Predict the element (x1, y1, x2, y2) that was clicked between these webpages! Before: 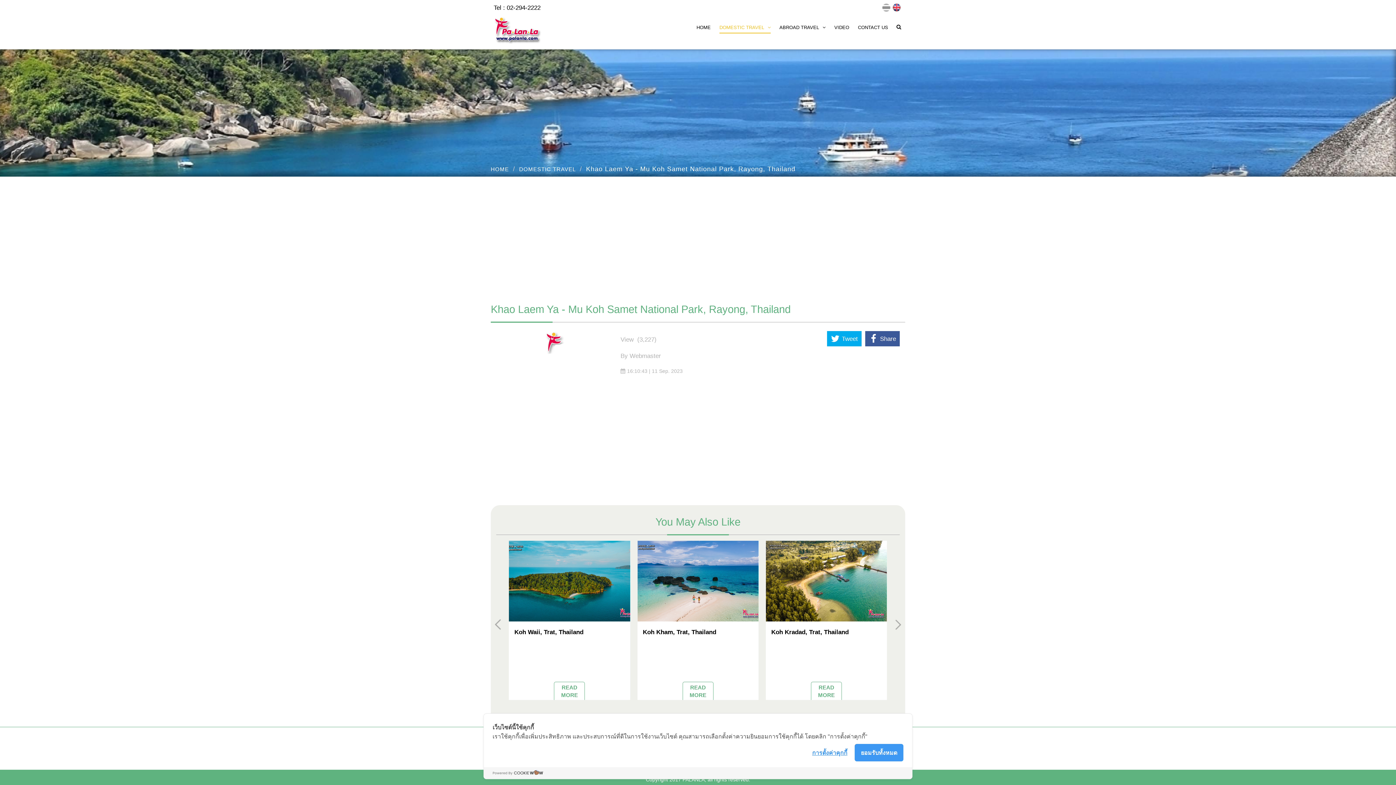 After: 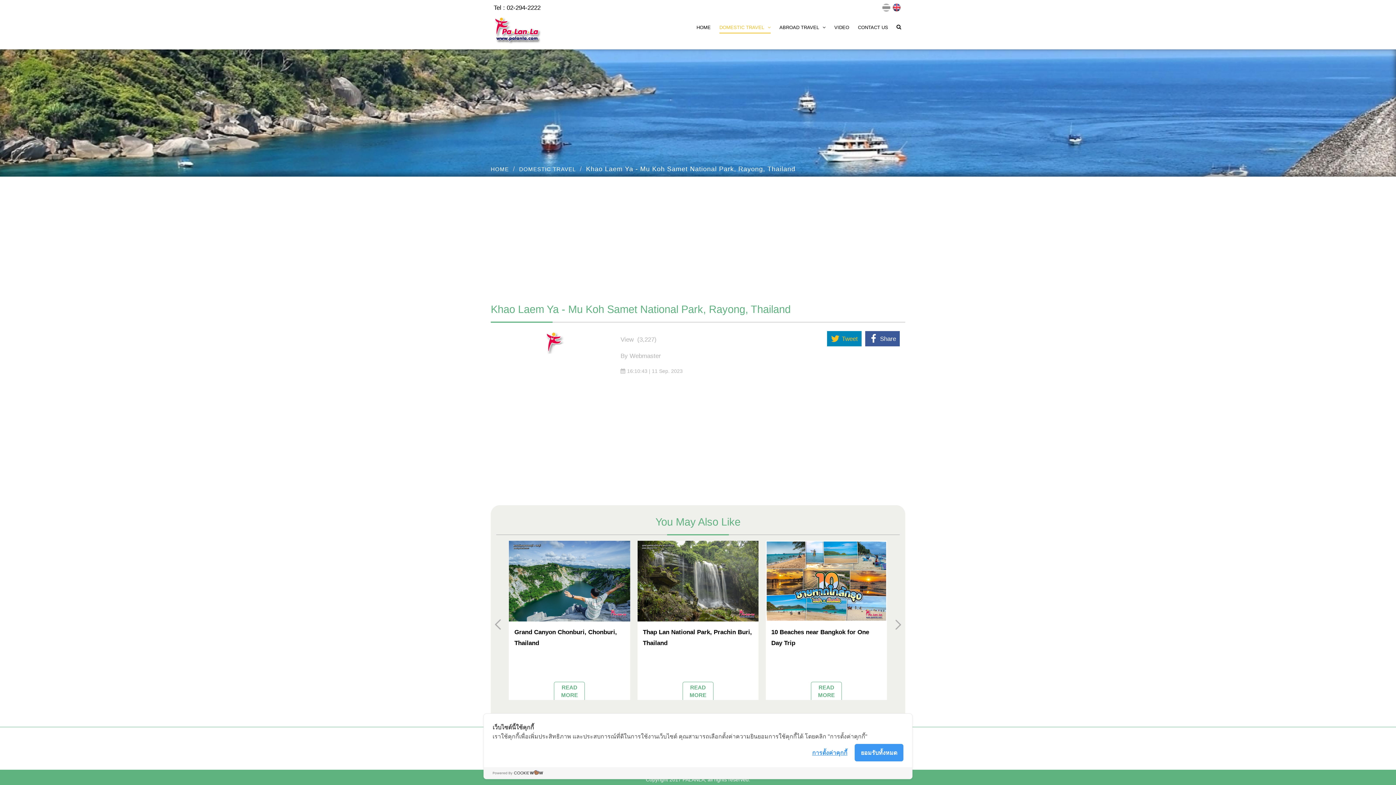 Action: bbox: (827, 331, 861, 346) label: Tweet